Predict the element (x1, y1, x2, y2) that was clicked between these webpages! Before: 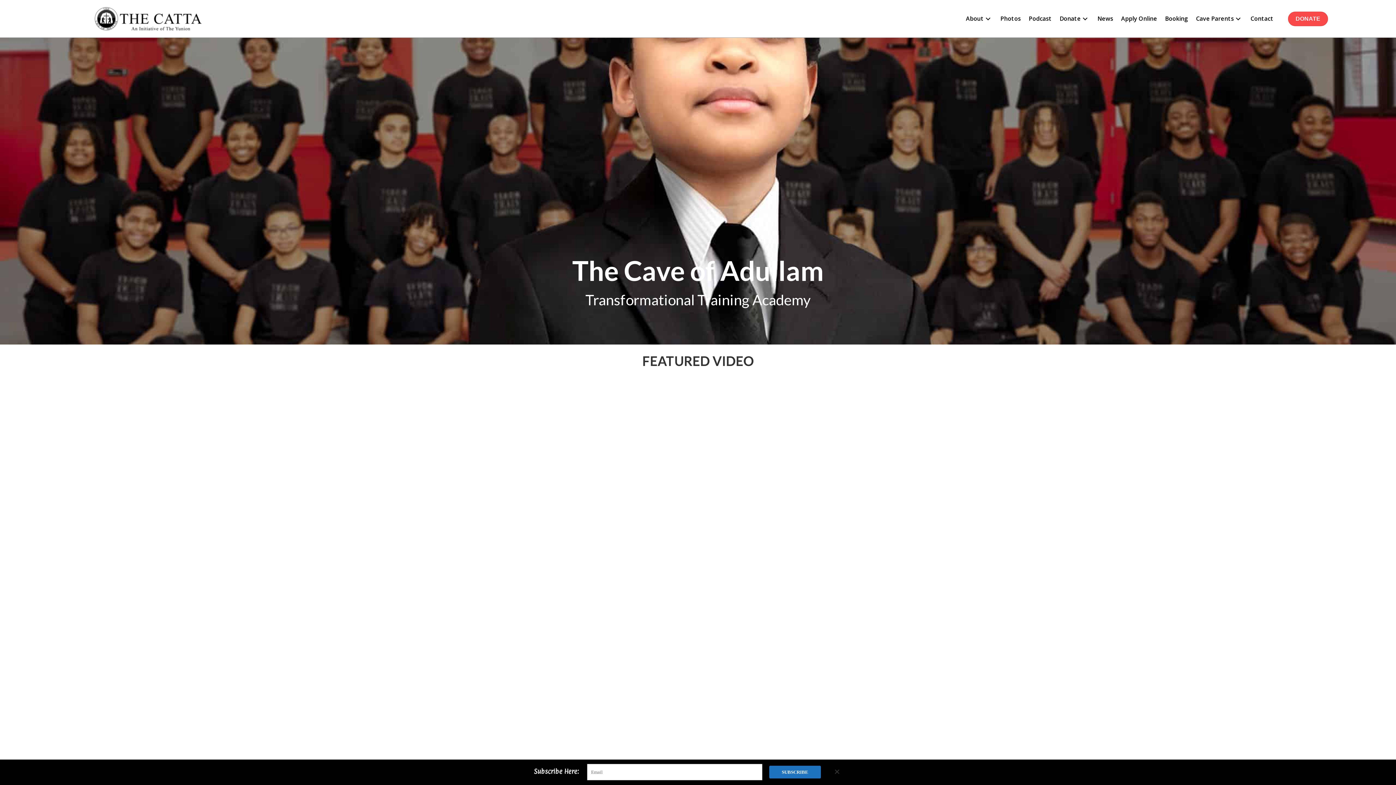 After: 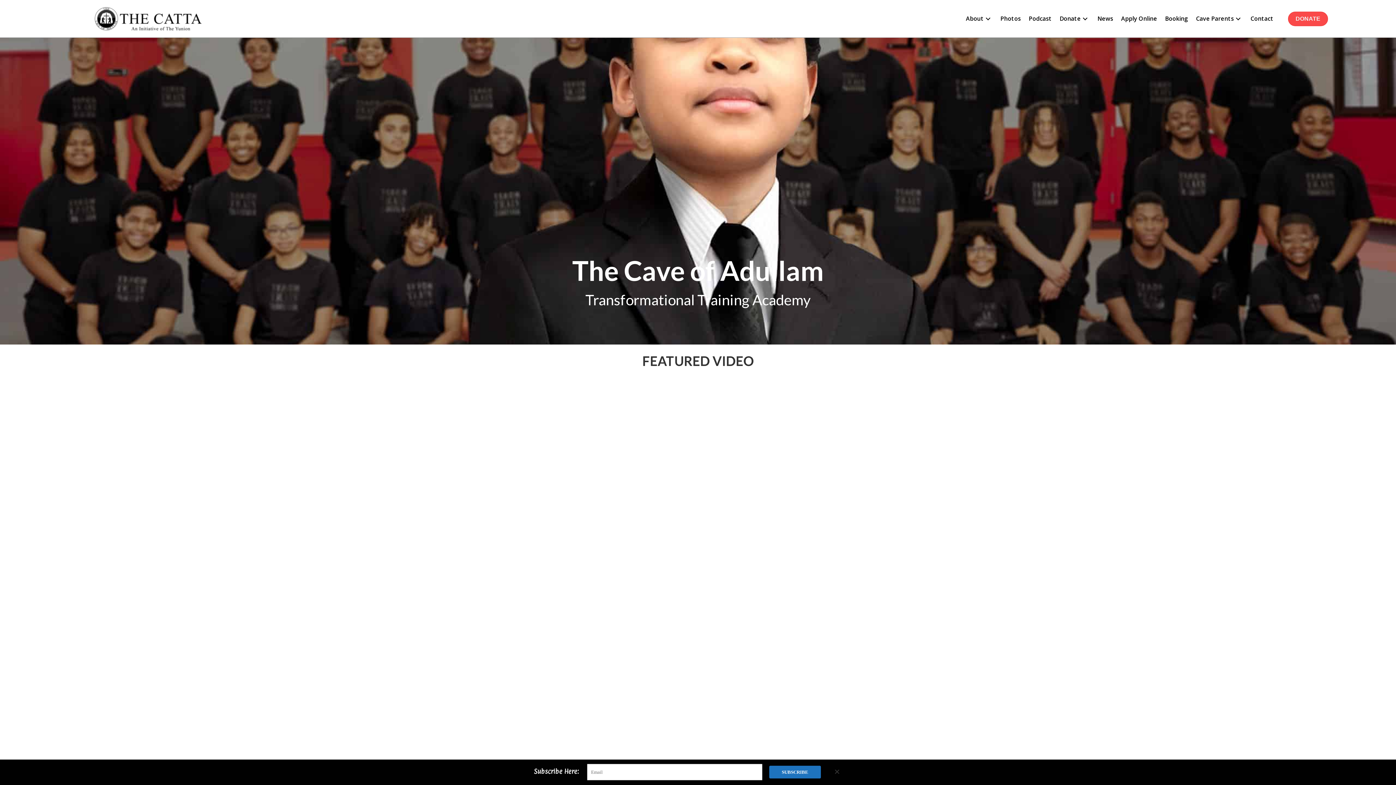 Action: bbox: (93, 6, 203, 31)